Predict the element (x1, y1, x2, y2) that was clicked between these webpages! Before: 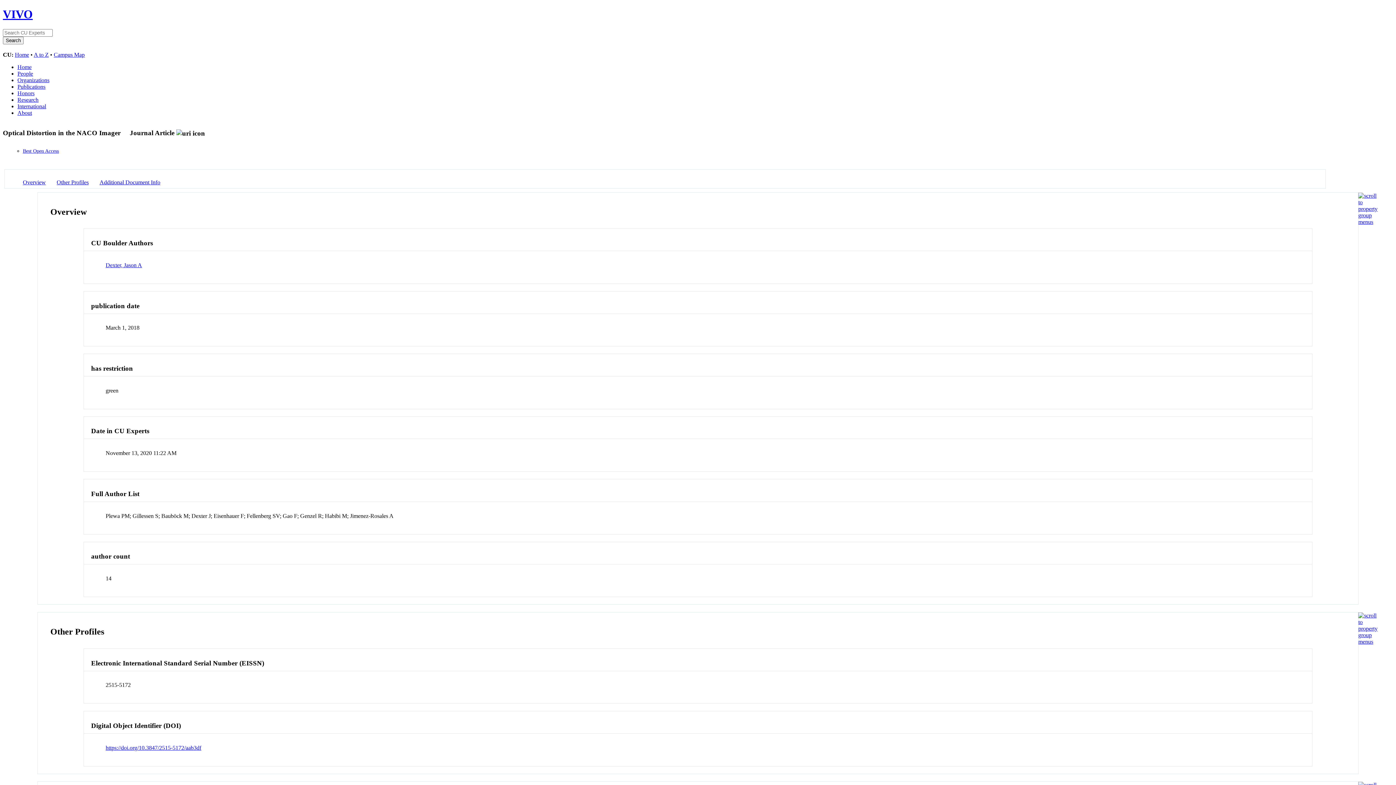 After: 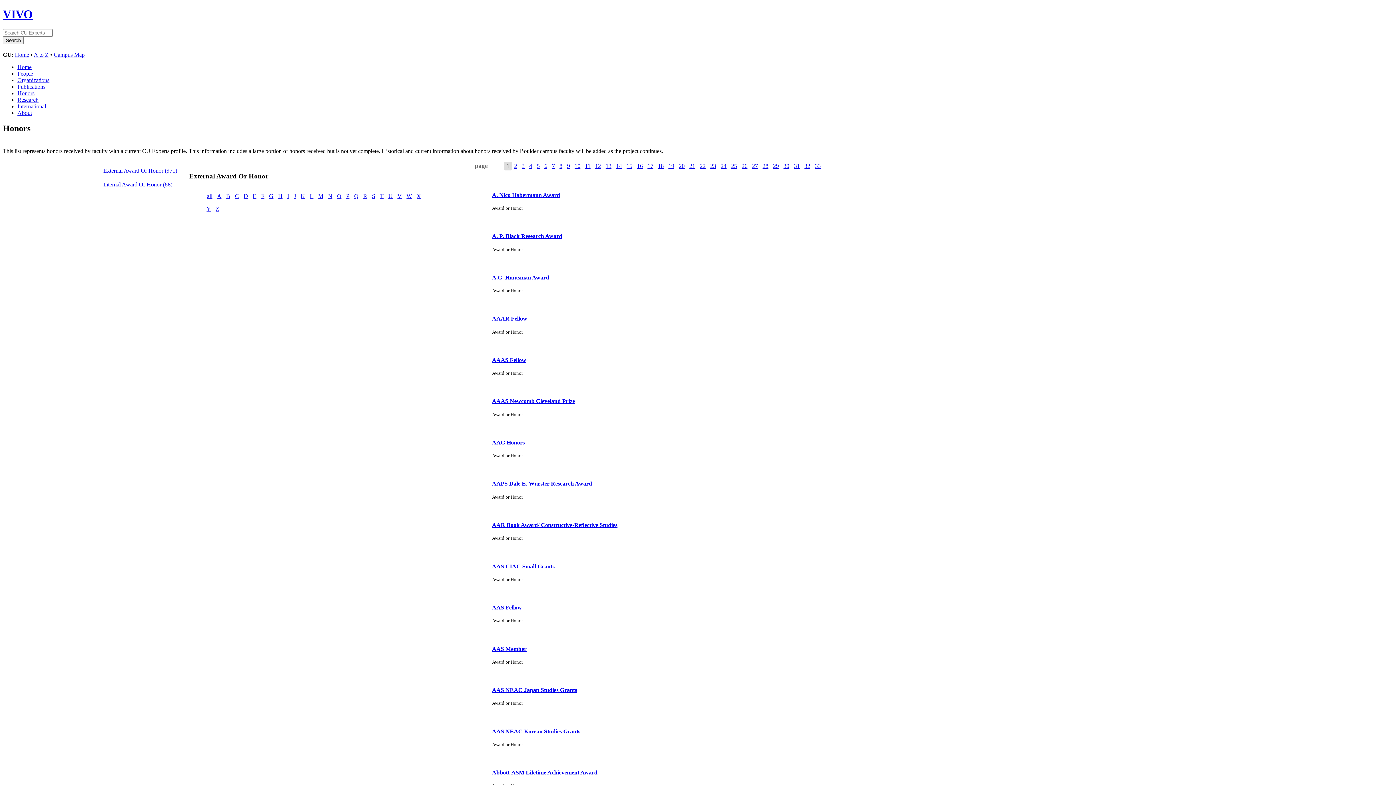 Action: bbox: (17, 90, 34, 96) label: Honors